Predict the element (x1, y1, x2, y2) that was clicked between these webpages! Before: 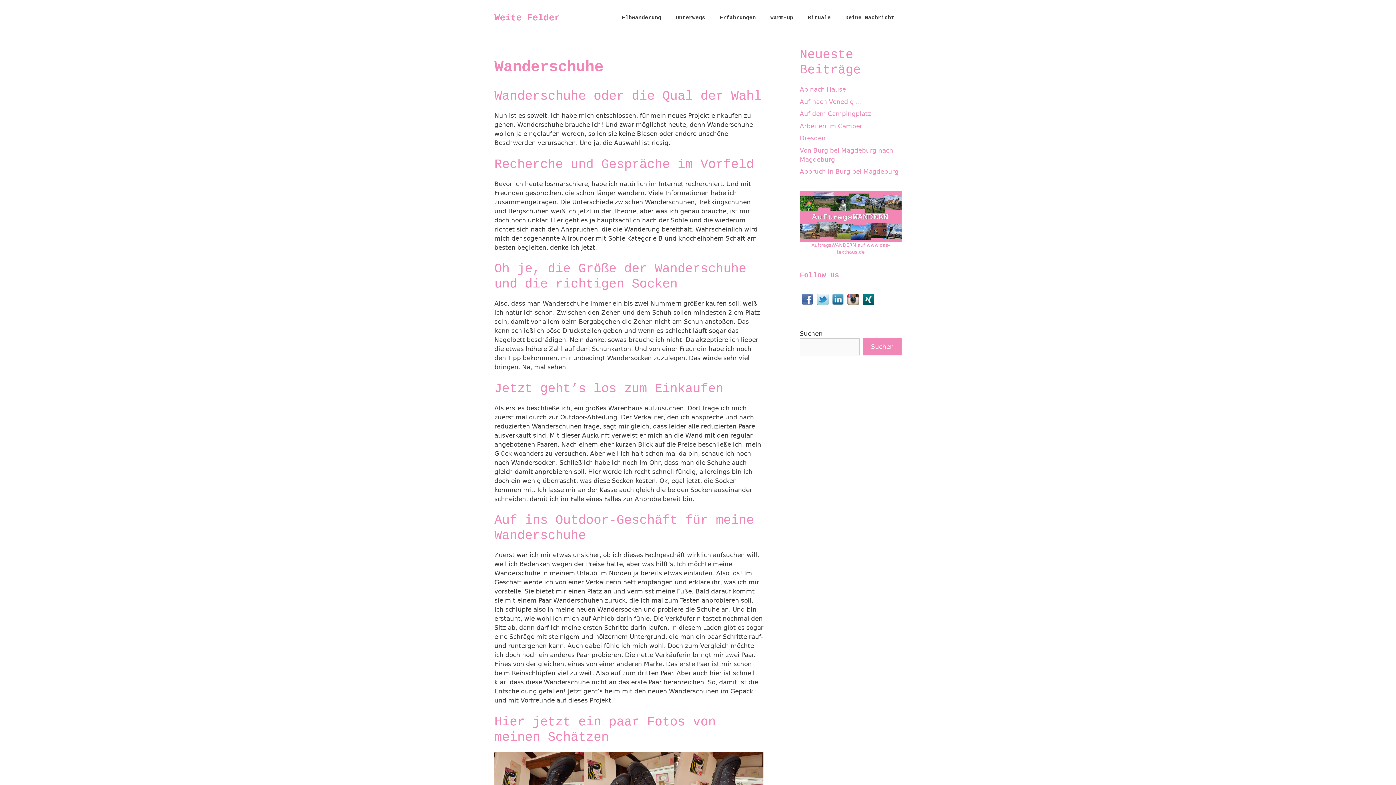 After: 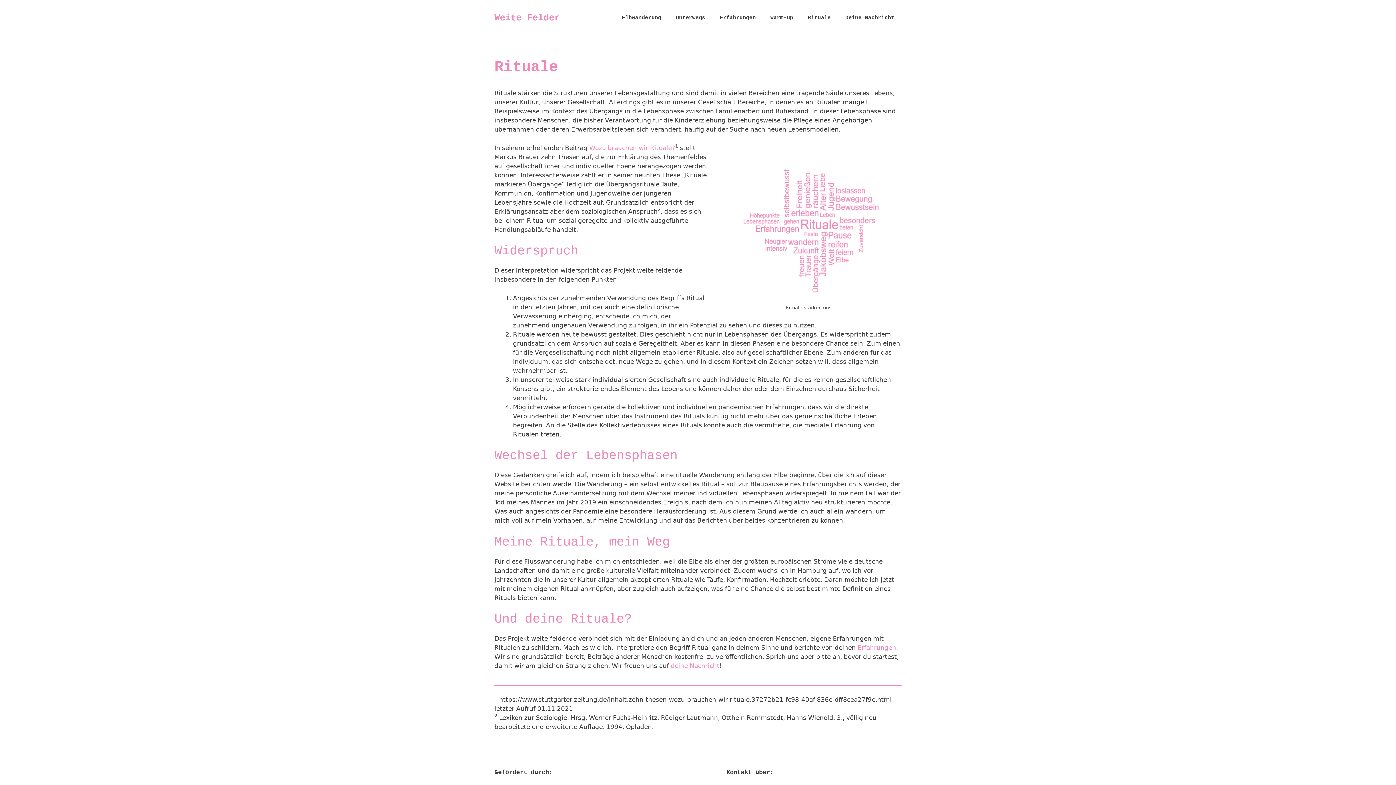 Action: bbox: (800, 7, 838, 29) label: Rituale